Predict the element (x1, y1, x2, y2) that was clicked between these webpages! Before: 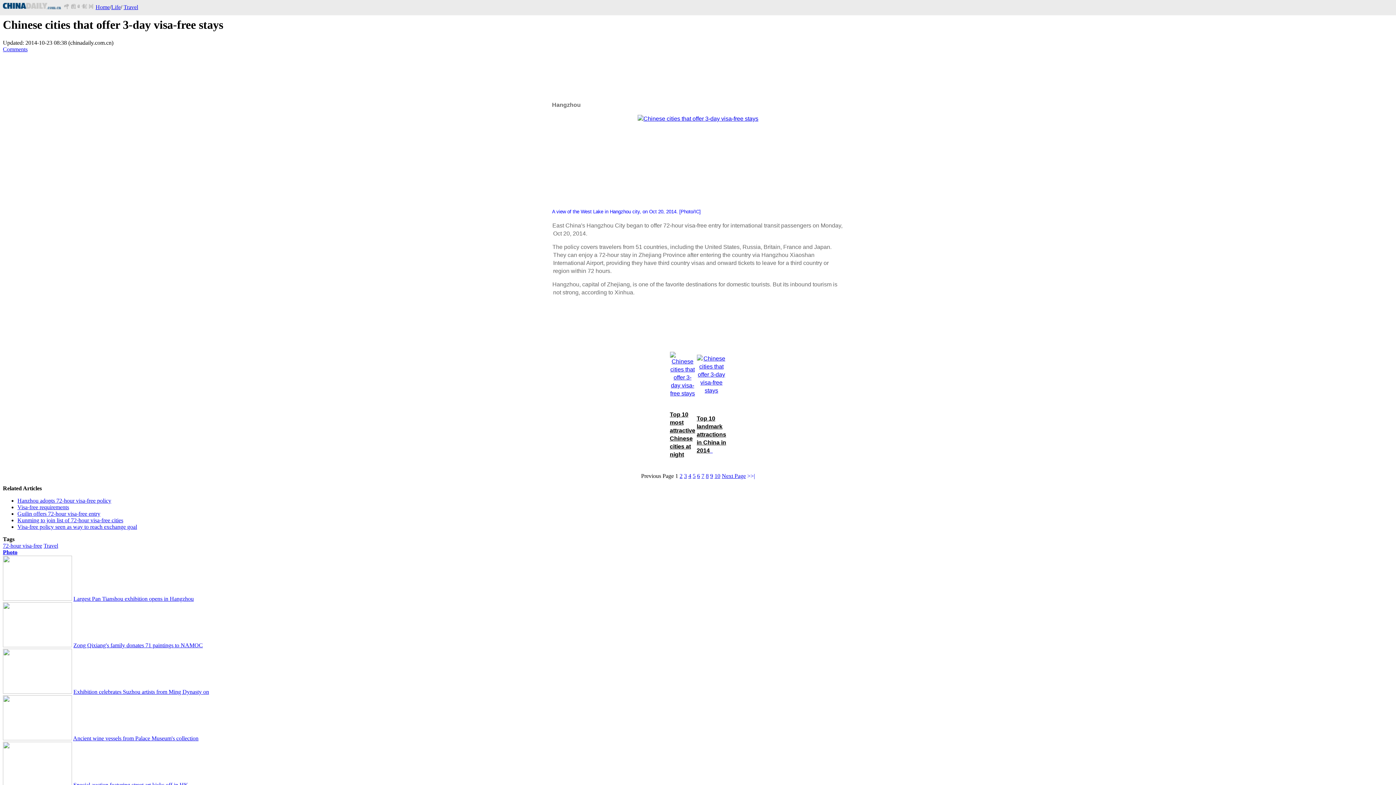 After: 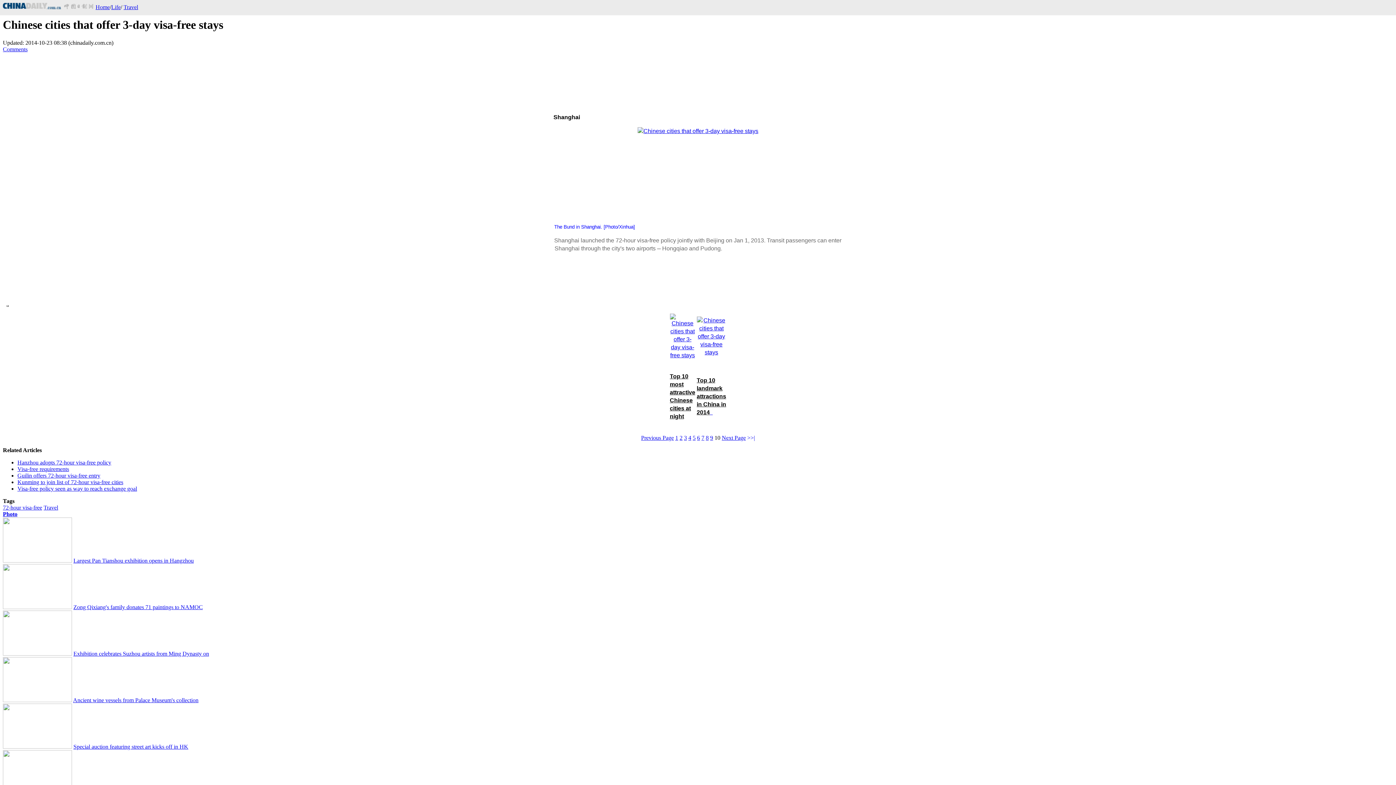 Action: bbox: (714, 473, 720, 479) label: 10